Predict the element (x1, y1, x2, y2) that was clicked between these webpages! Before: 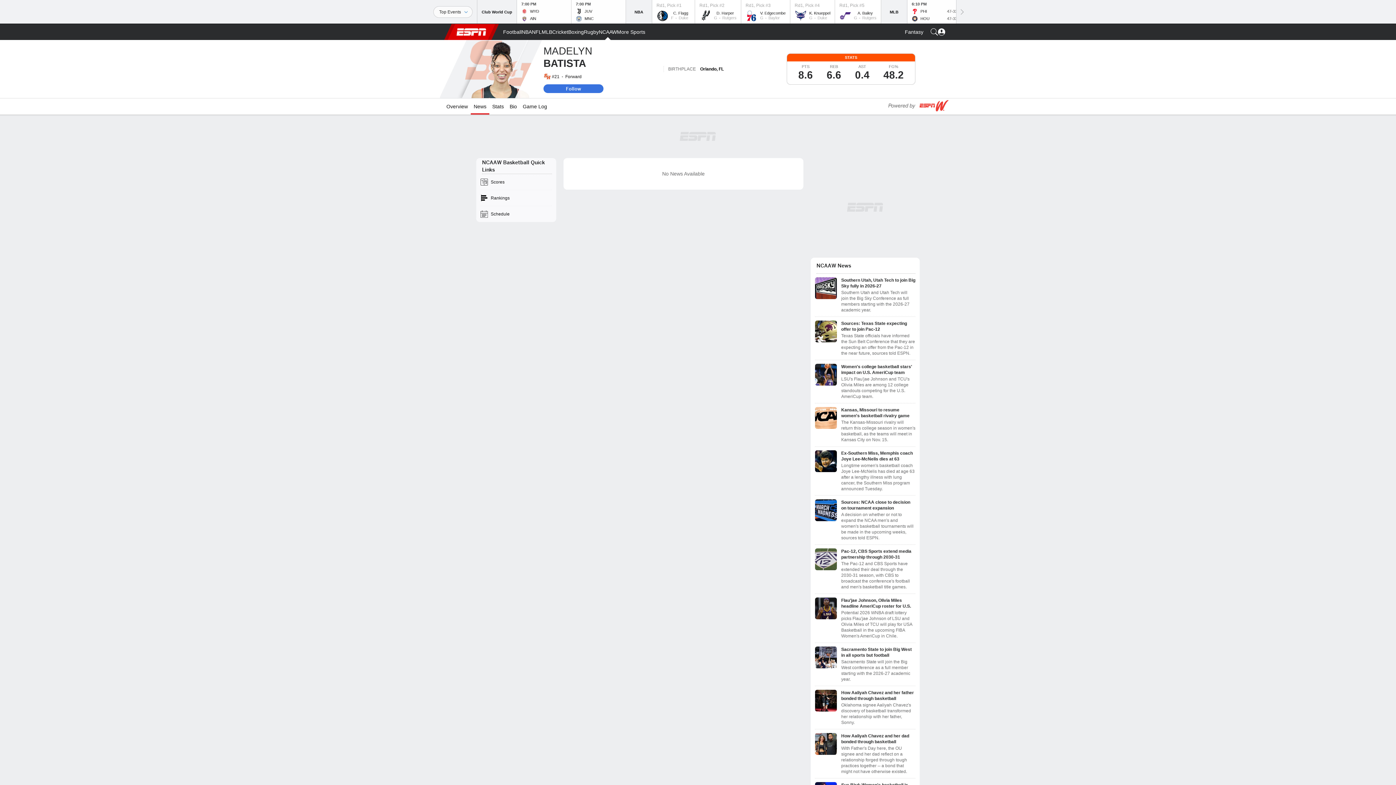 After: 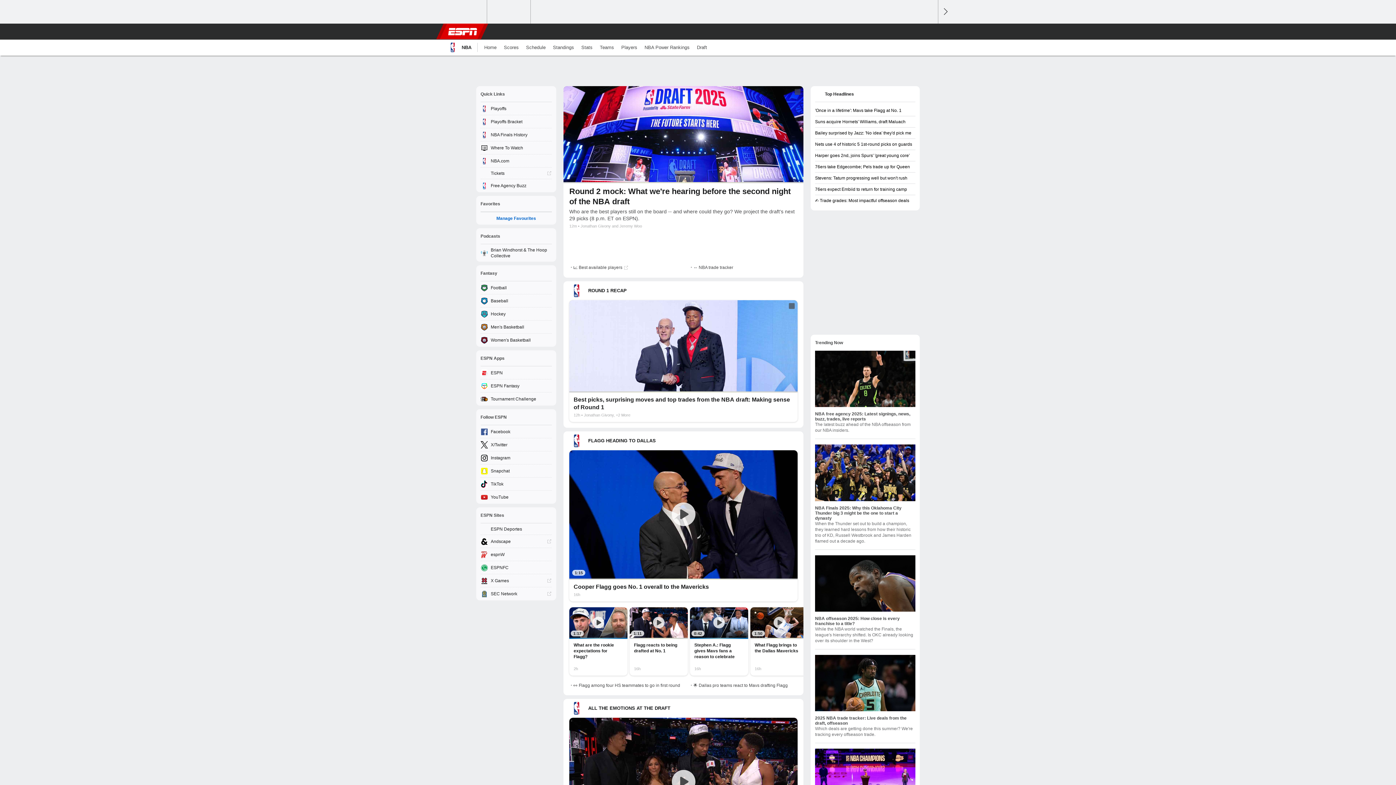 Action: bbox: (521, 24, 532, 40) label: ESPN NBA Home Page